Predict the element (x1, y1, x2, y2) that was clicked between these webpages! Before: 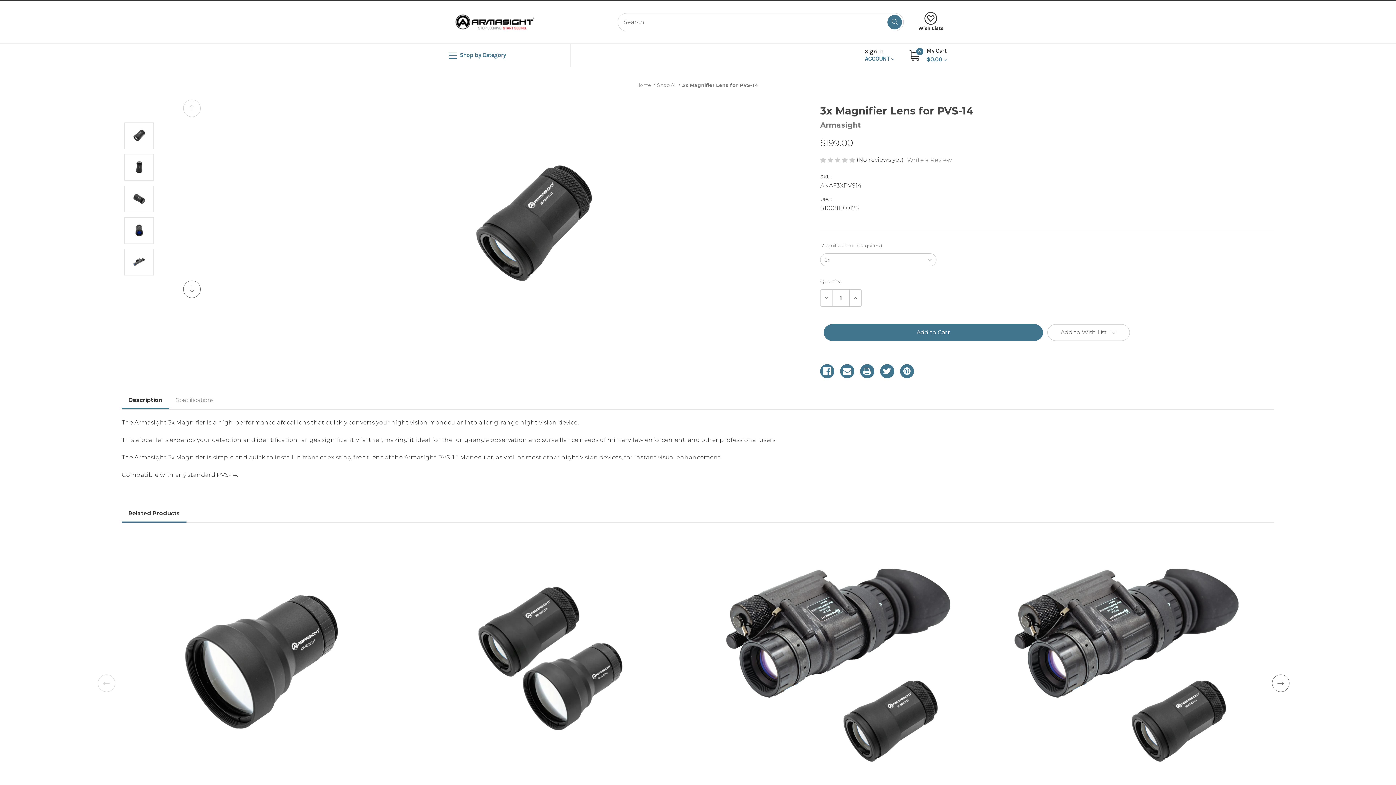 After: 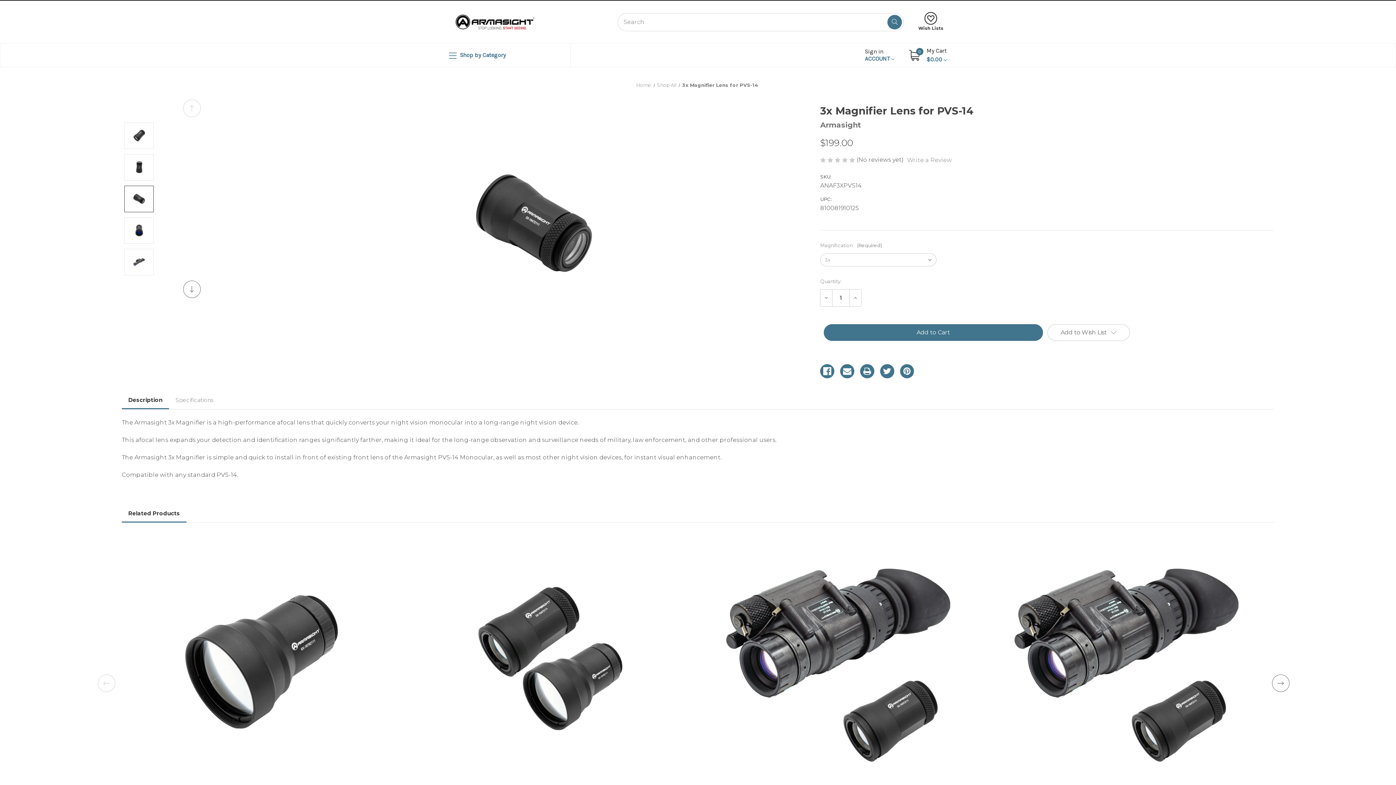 Action: bbox: (124, 185, 153, 212)